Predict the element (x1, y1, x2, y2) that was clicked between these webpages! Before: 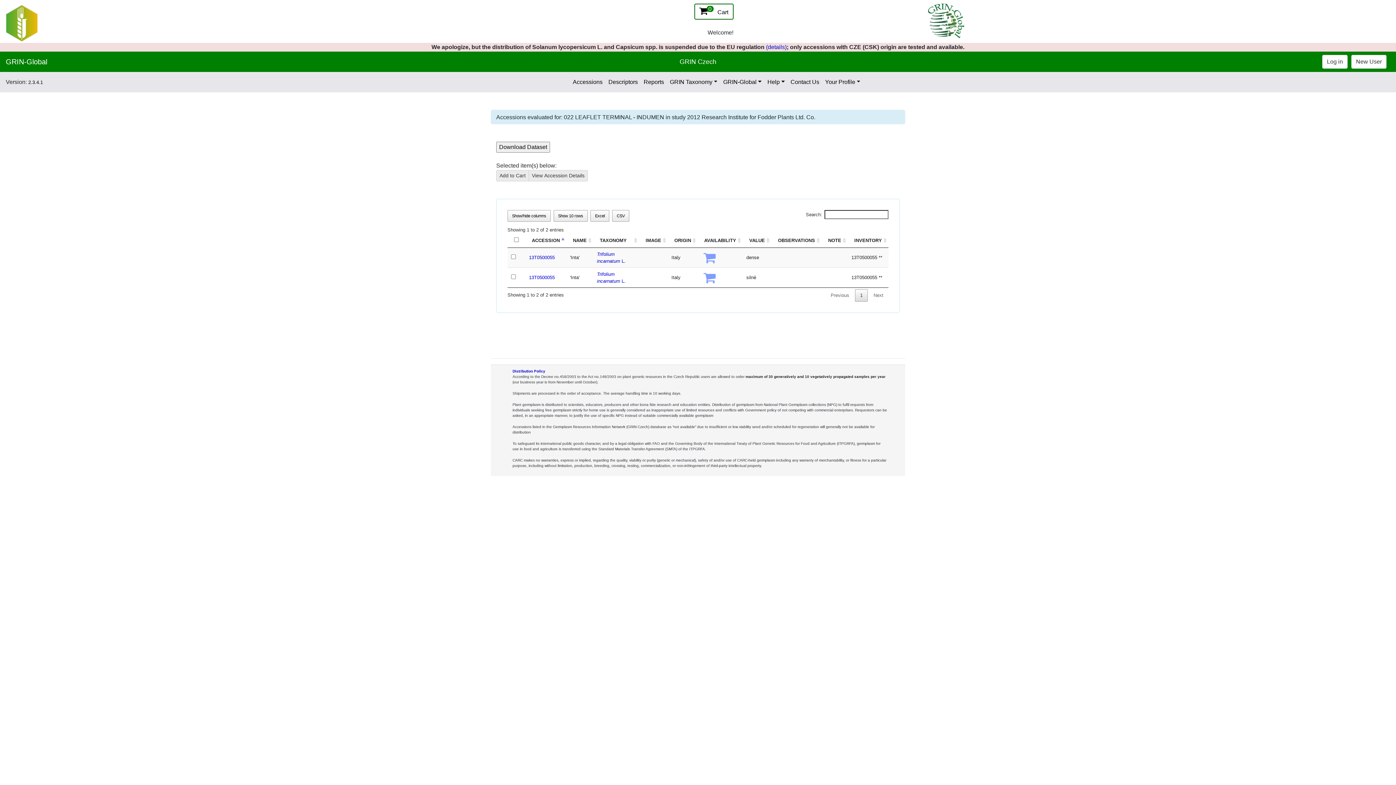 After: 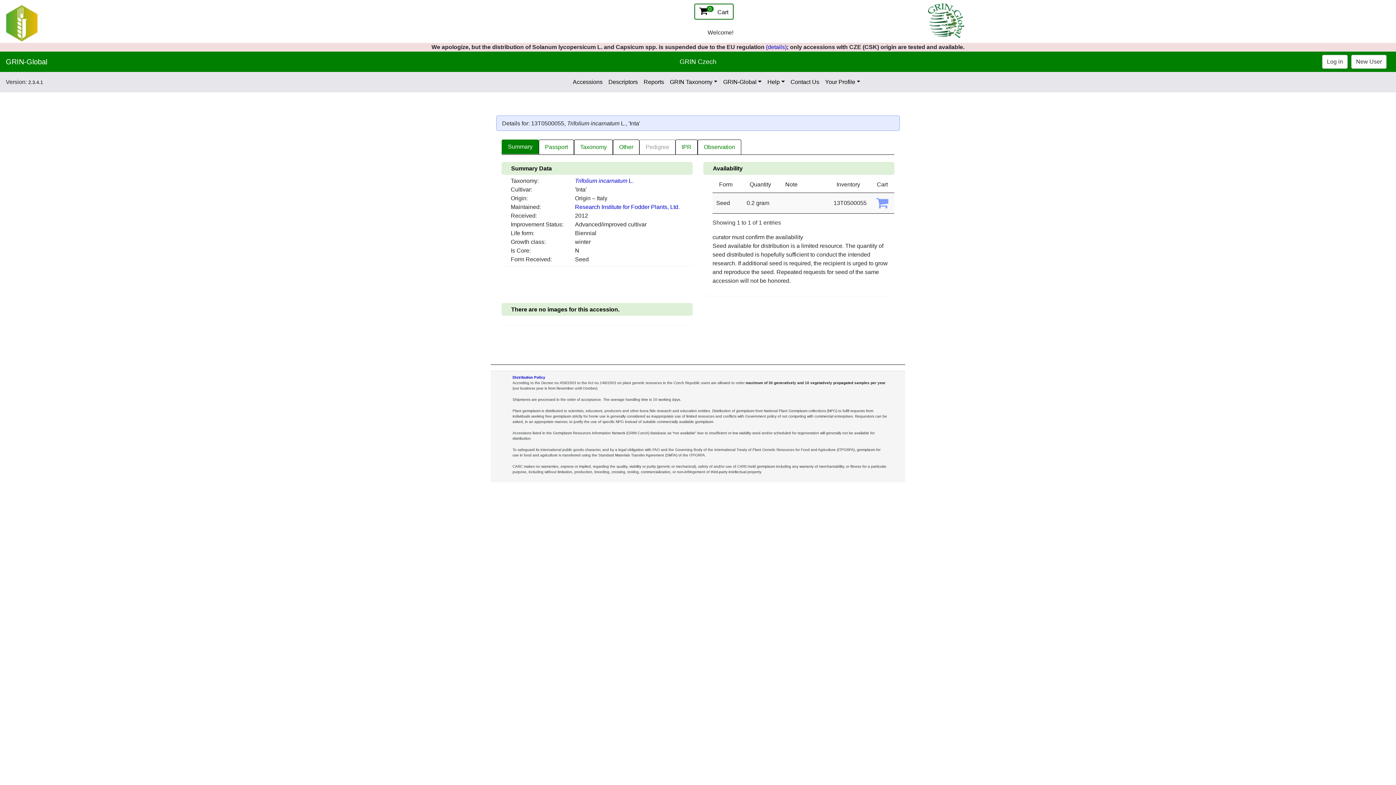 Action: label: 13T0500055 bbox: (529, 255, 554, 260)